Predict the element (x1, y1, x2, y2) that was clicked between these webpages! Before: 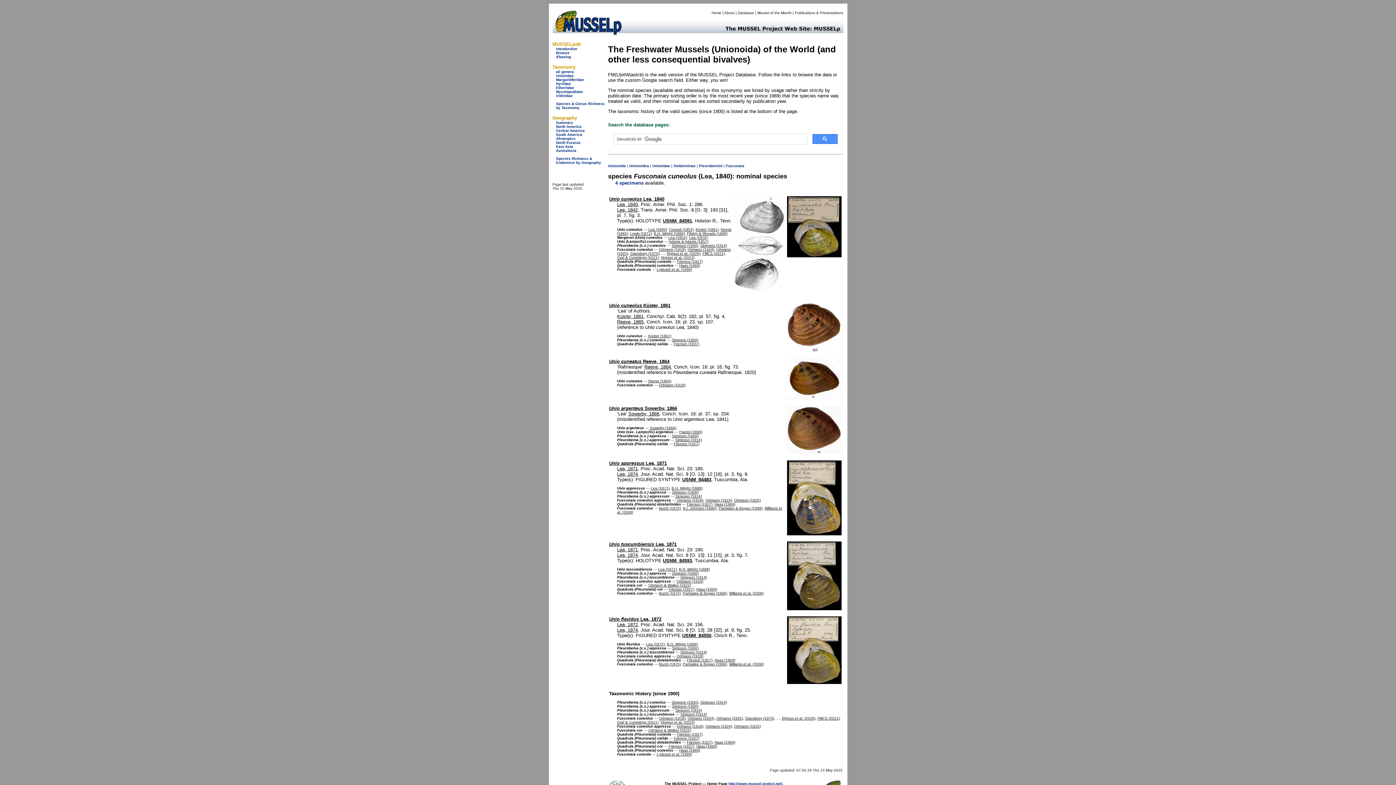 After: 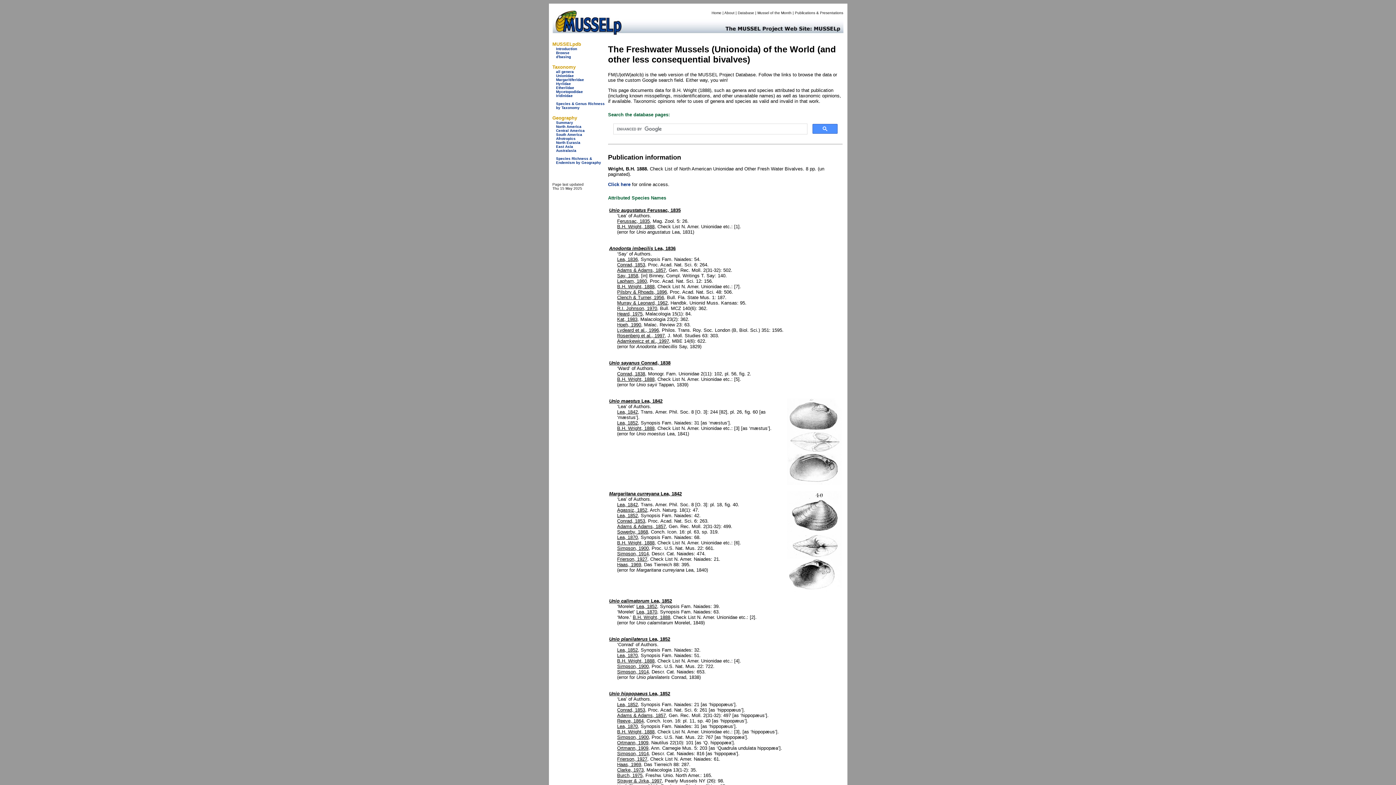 Action: label: B.H. Wright (1888) bbox: (667, 642, 698, 646)